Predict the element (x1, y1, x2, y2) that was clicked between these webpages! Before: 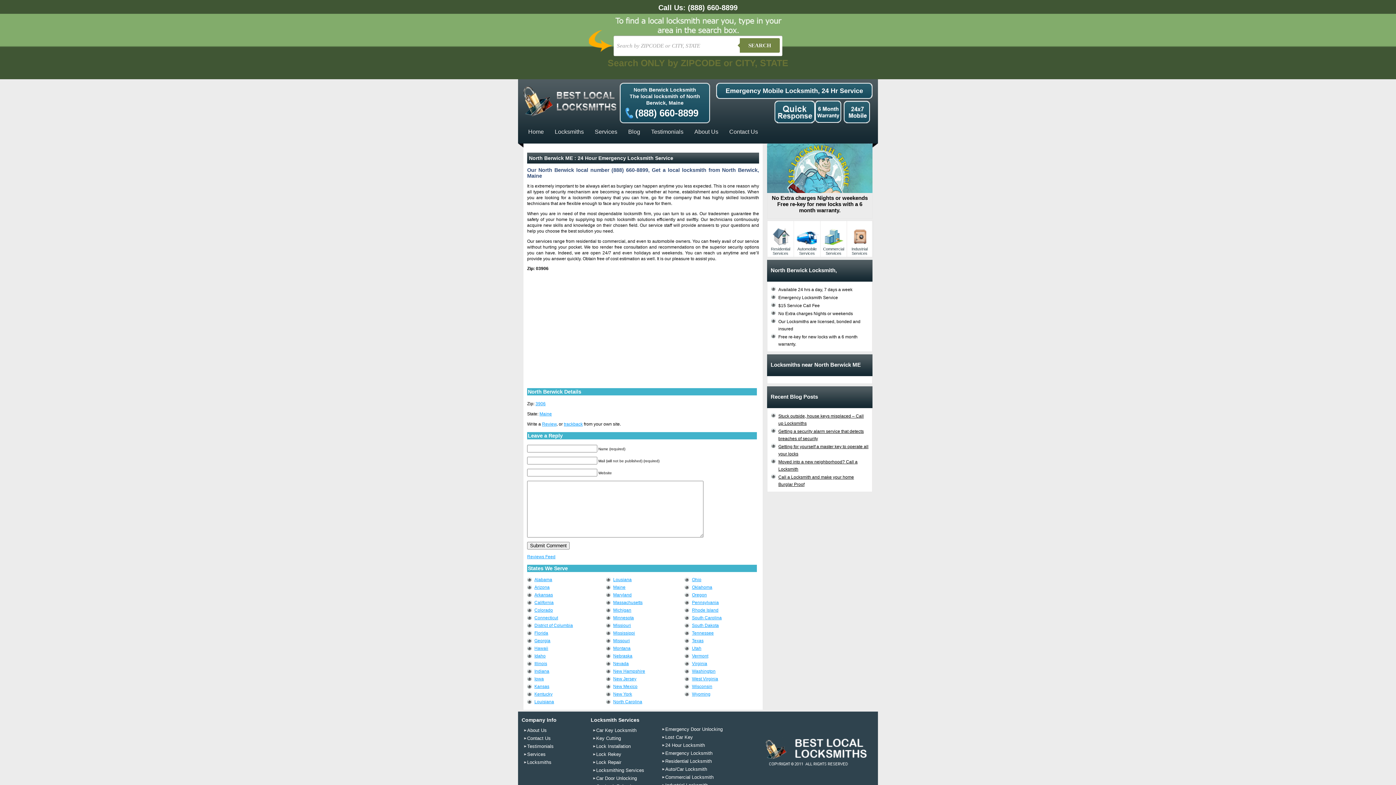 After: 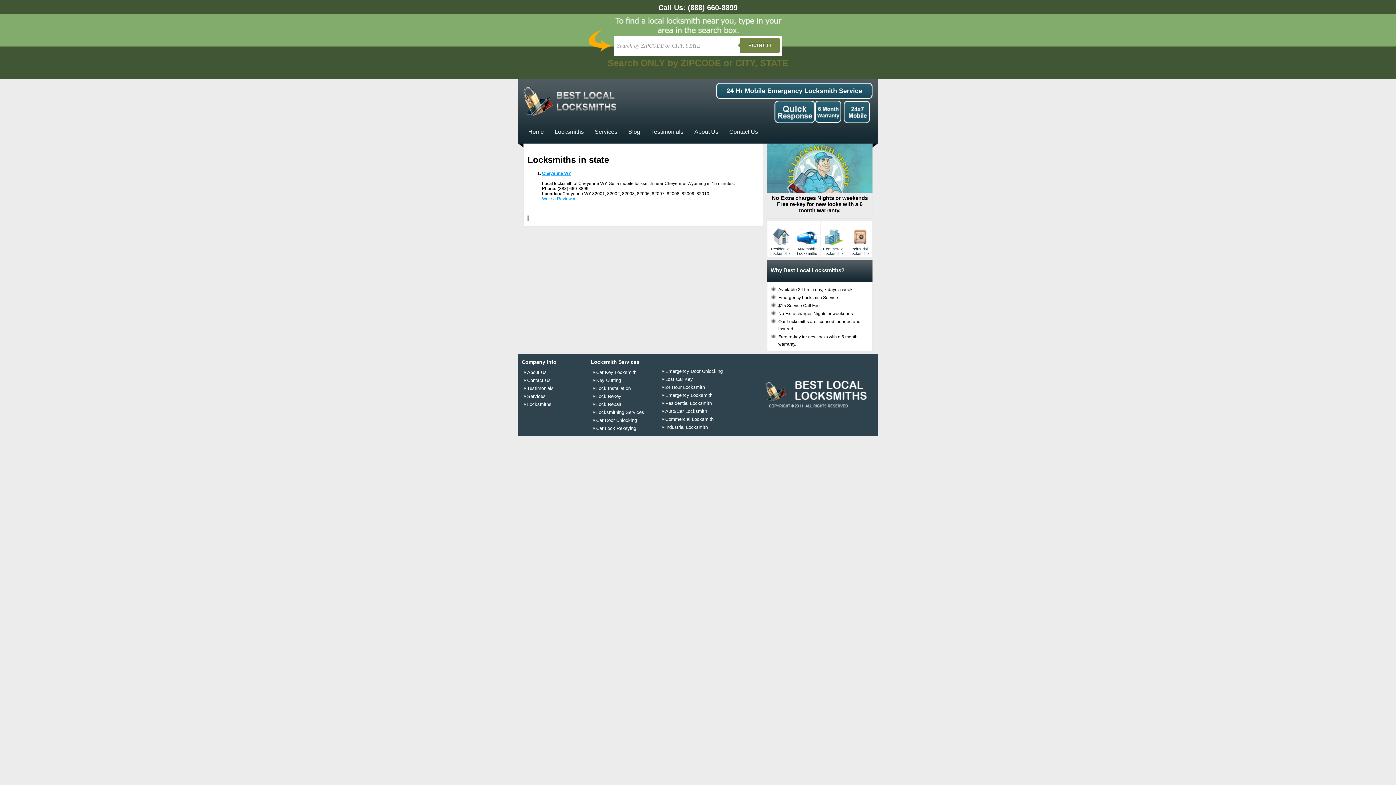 Action: bbox: (692, 692, 710, 697) label: Wyoming